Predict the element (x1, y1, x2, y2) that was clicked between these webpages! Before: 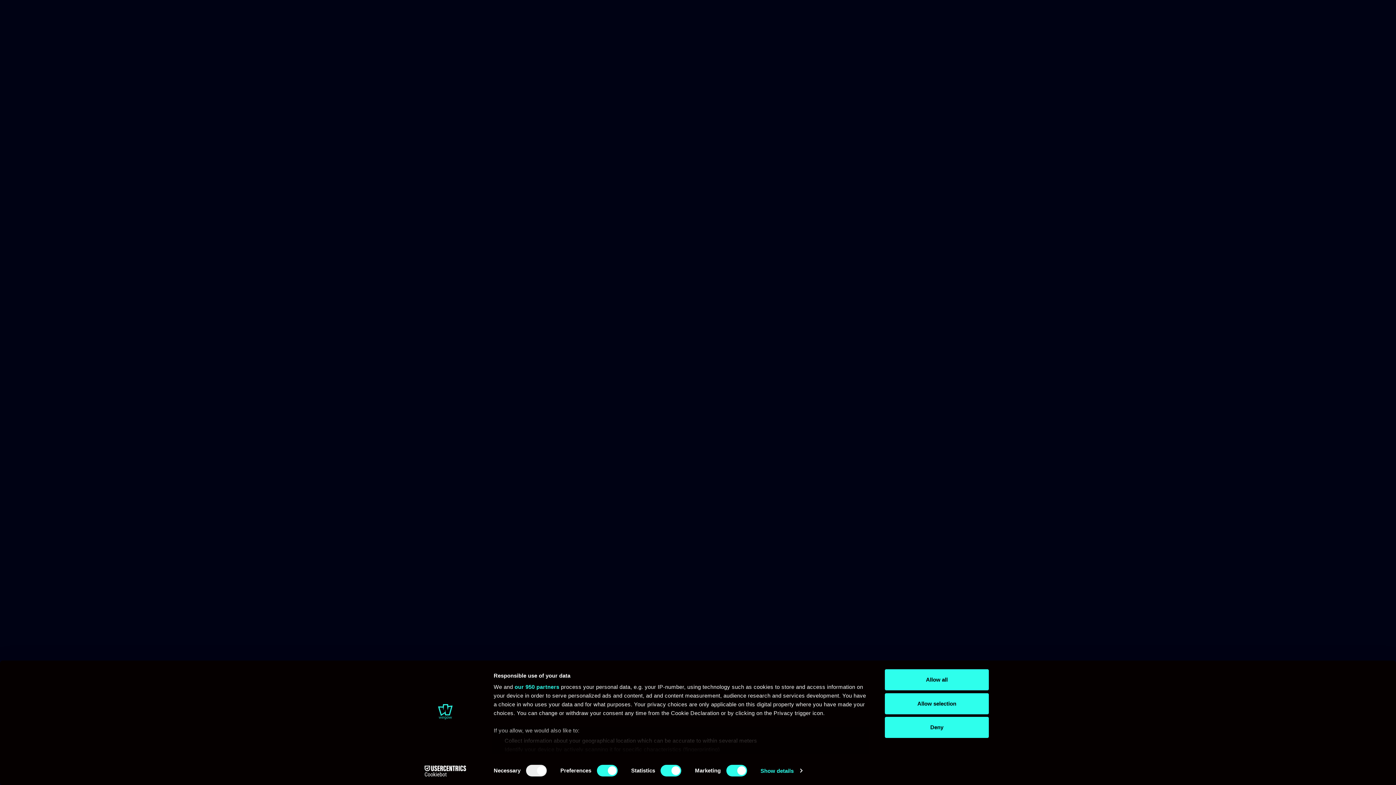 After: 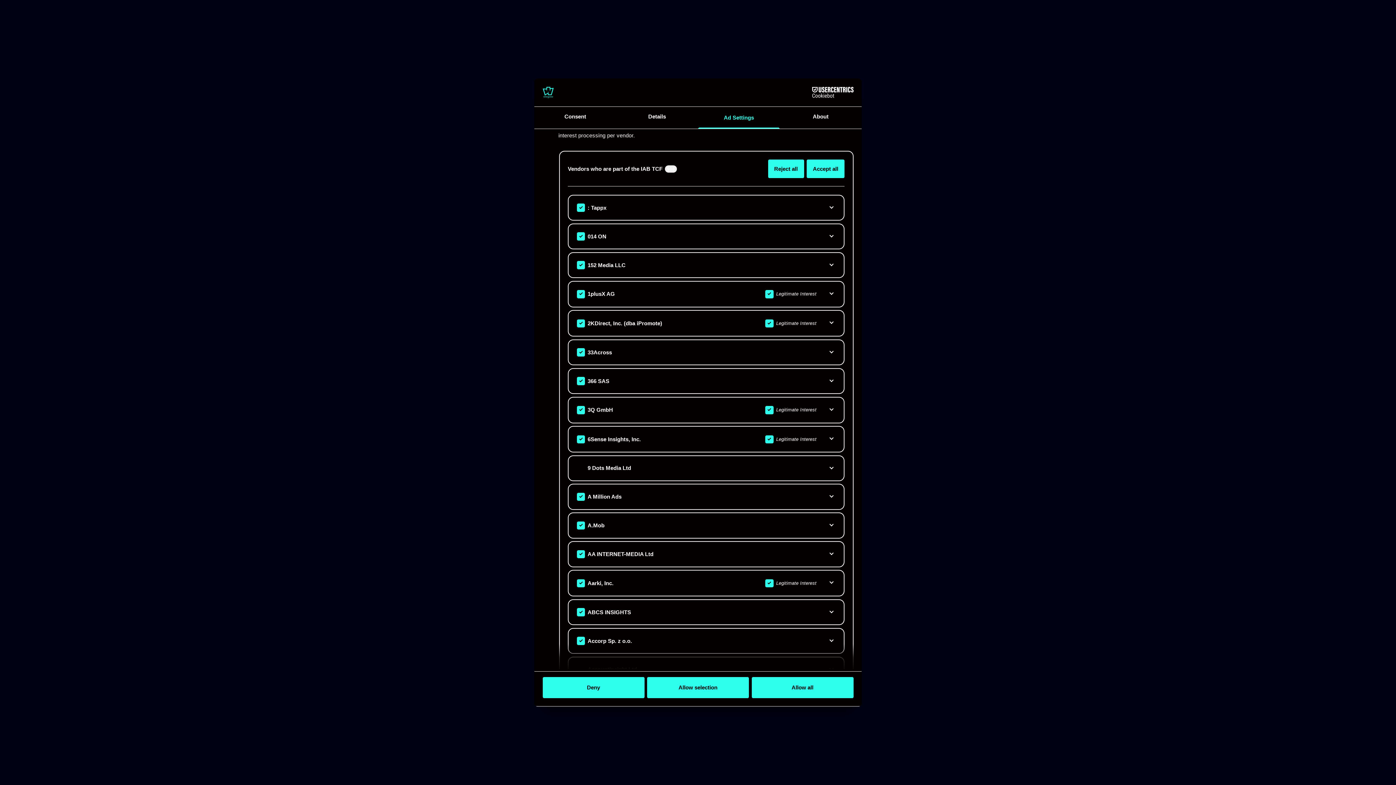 Action: bbox: (514, 684, 559, 690) label: our 950 partners